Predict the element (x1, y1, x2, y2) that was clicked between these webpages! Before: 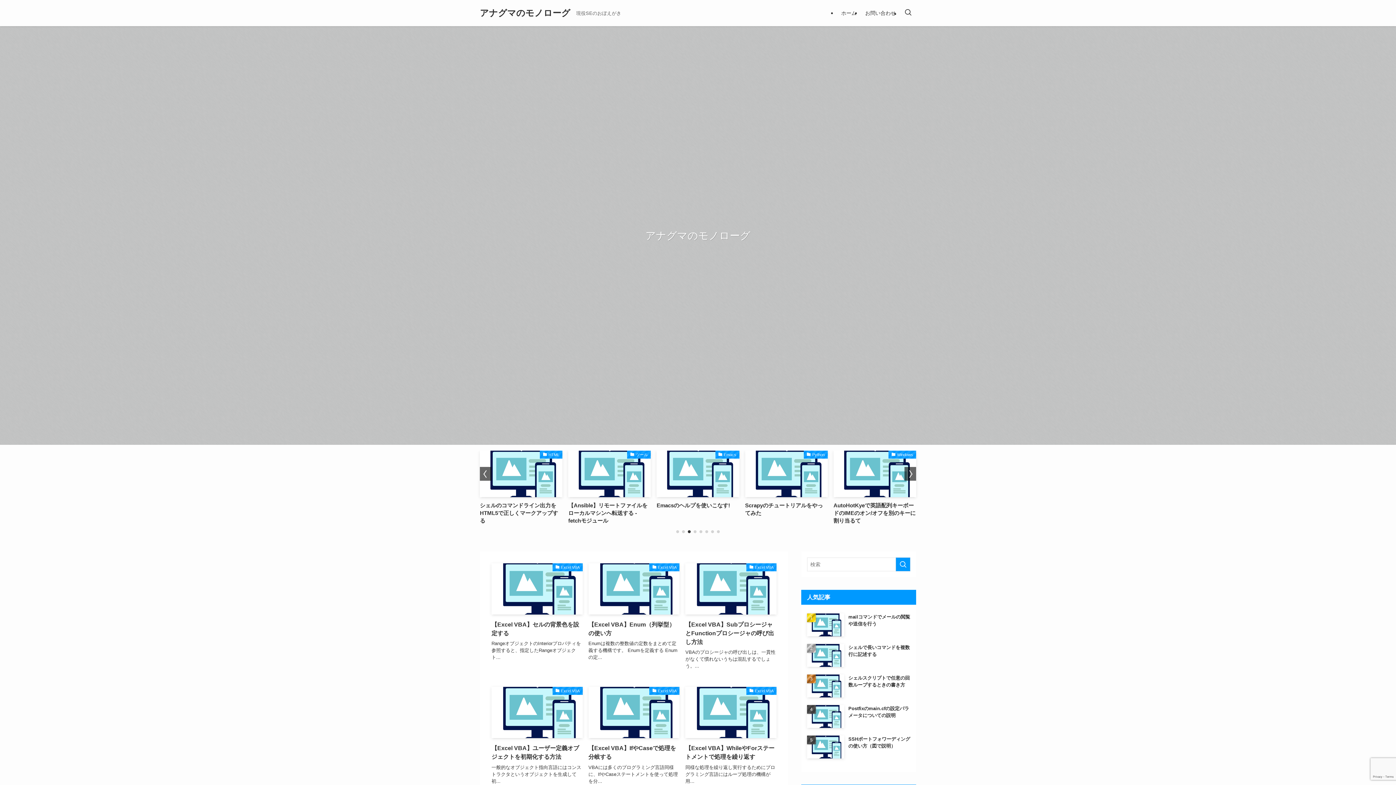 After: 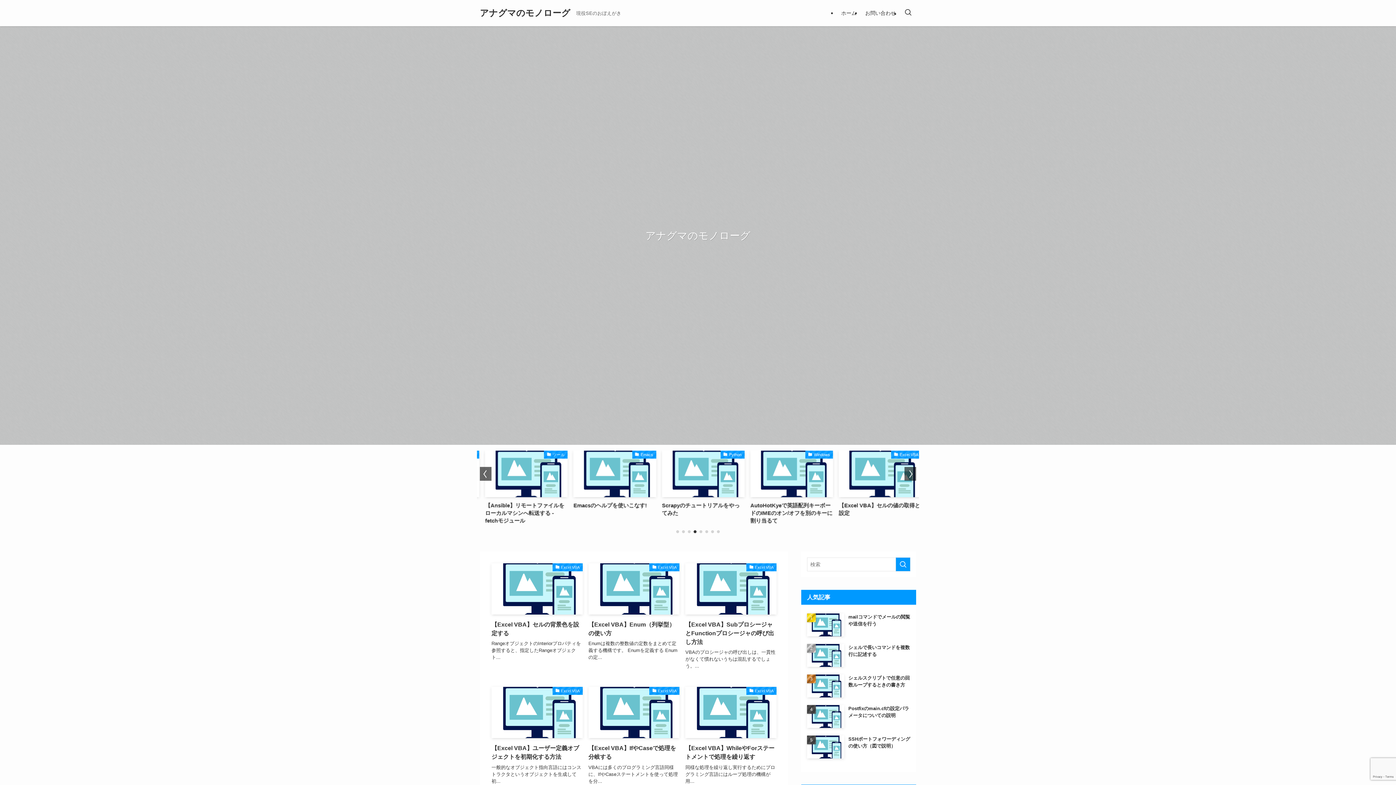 Action: label: アナグマのモノローグ bbox: (480, 8, 570, 17)